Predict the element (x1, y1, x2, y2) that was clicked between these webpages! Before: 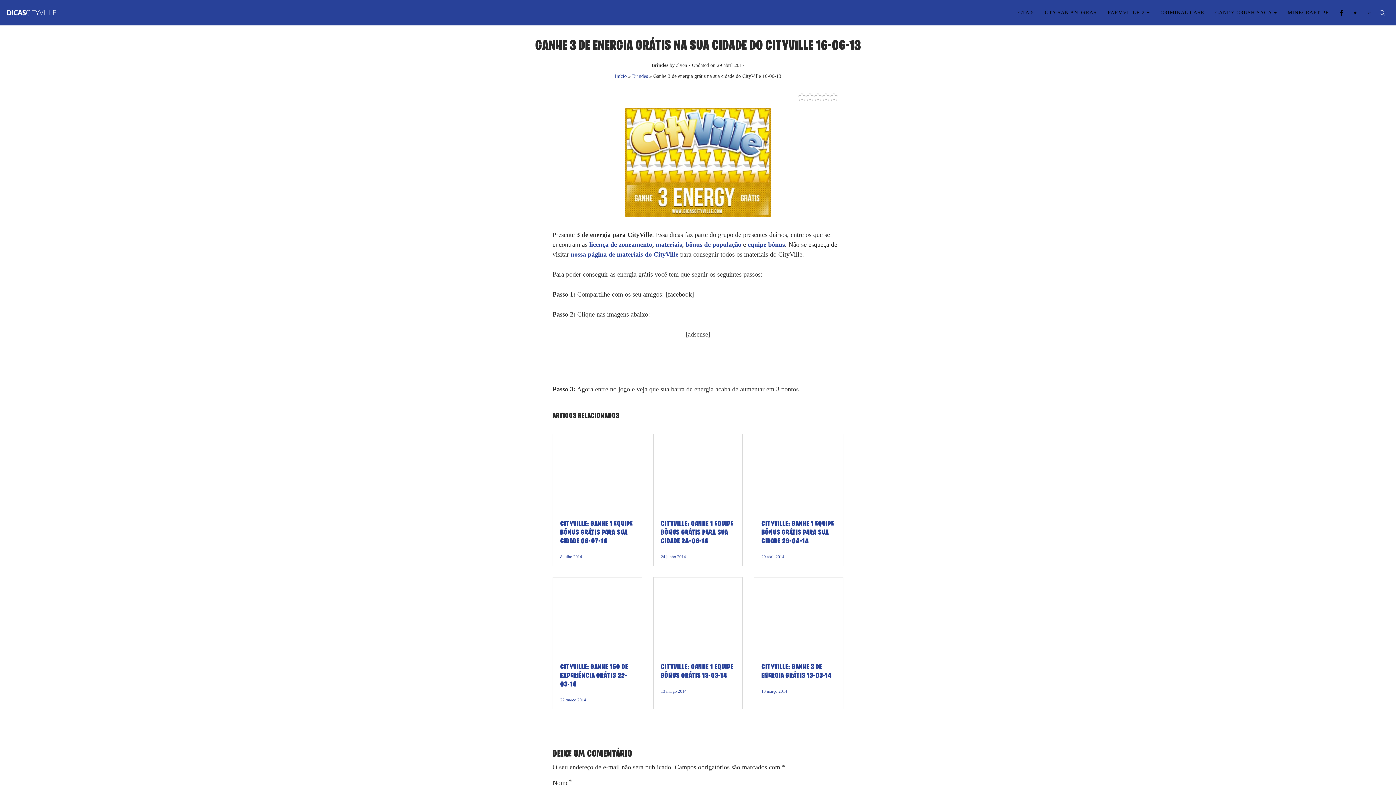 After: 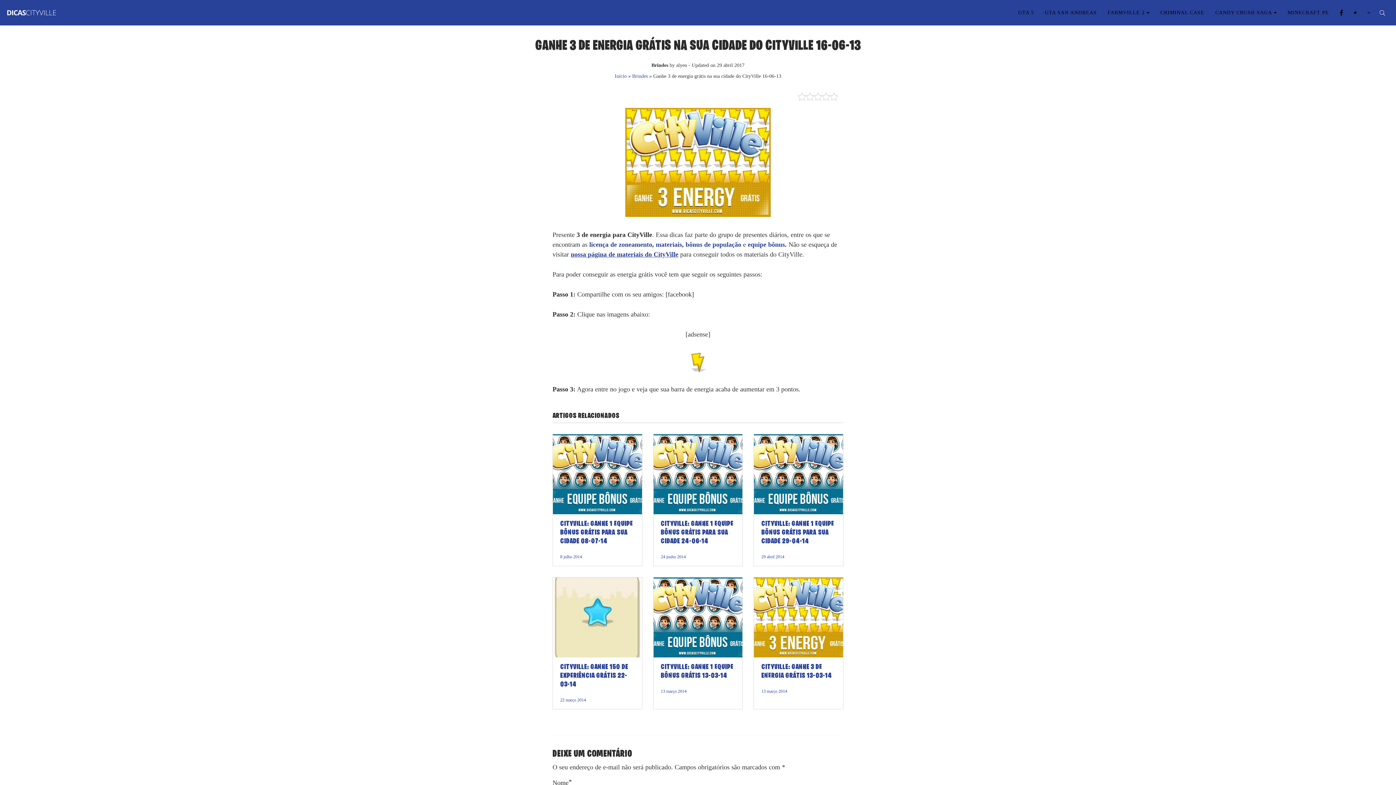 Action: label: nossa página de materiais do CityVille bbox: (570, 250, 678, 258)